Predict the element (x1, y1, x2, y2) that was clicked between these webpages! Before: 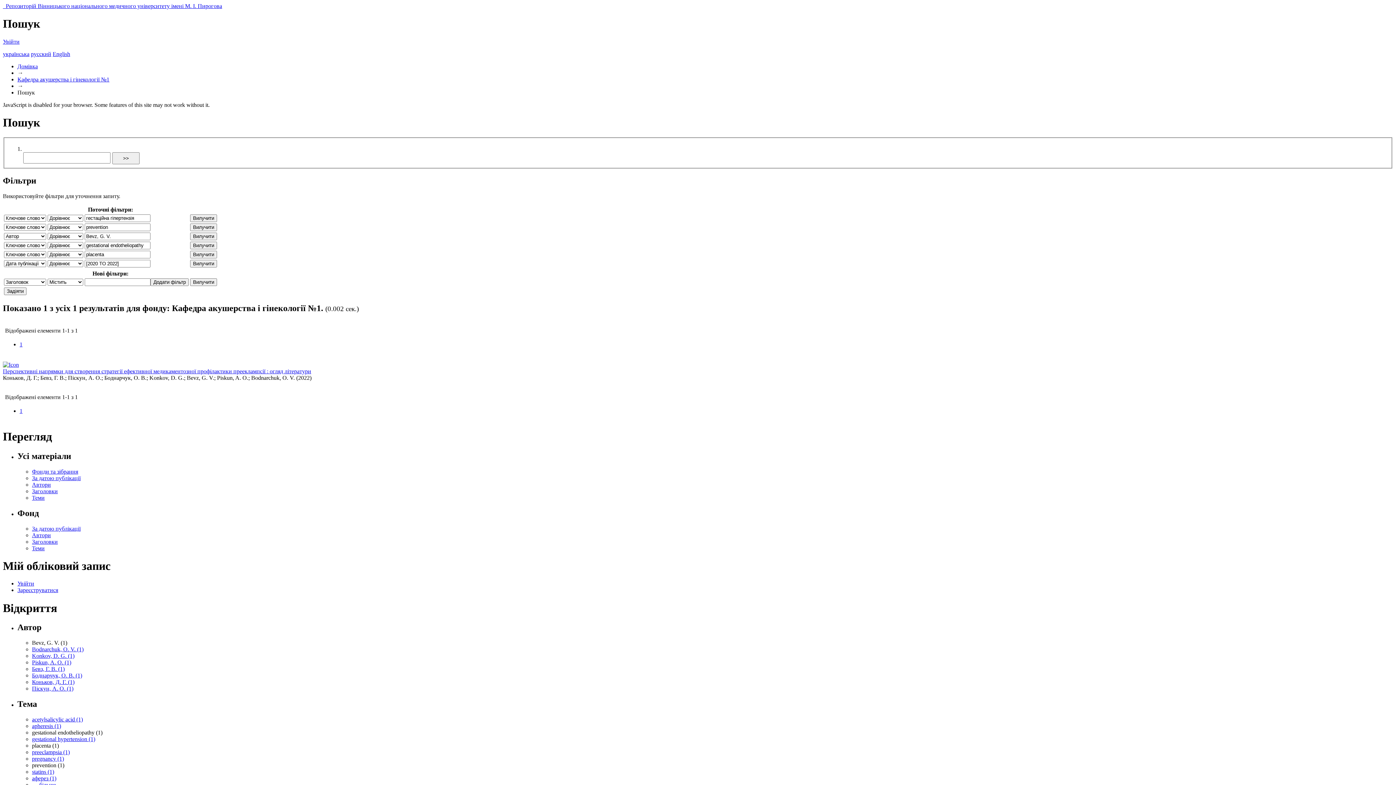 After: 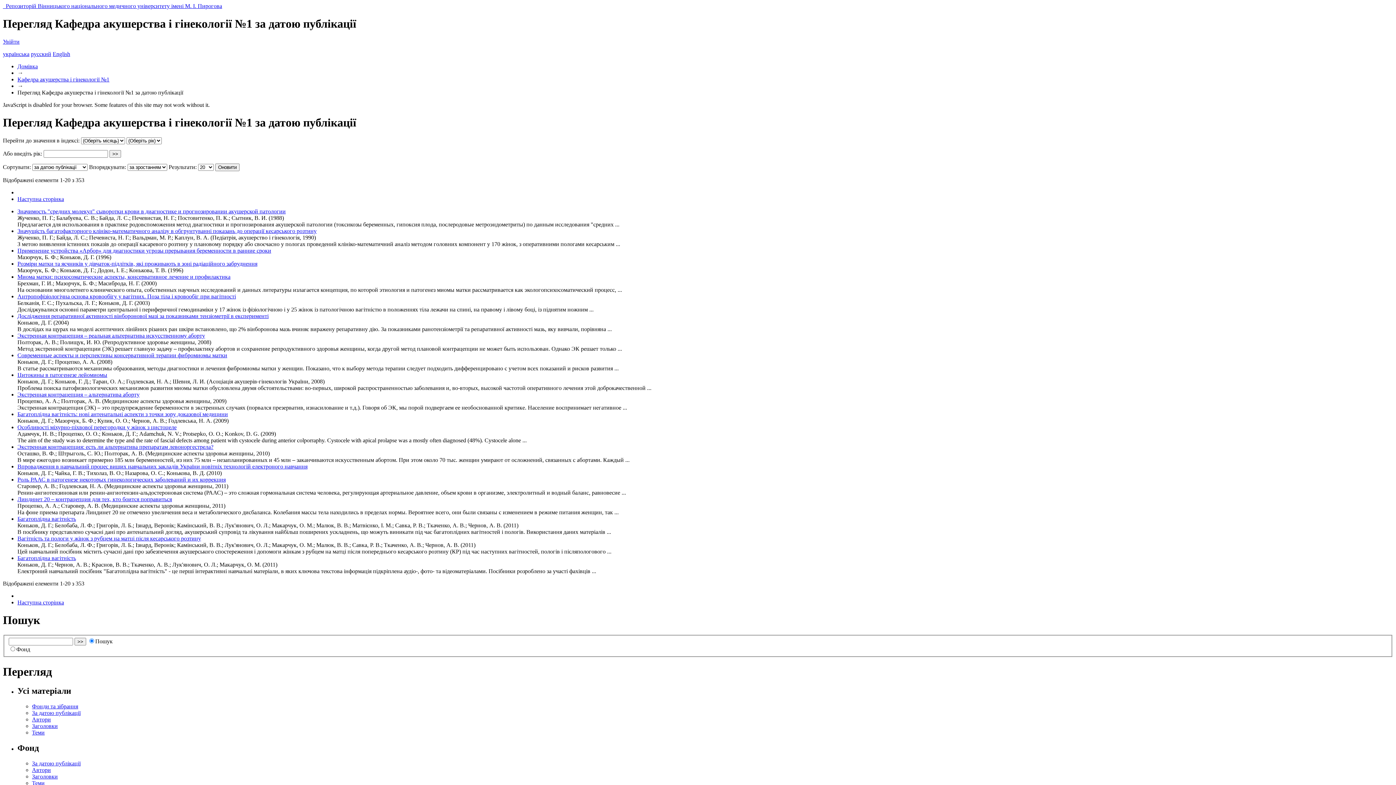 Action: label: За датою публікації bbox: (32, 525, 80, 531)